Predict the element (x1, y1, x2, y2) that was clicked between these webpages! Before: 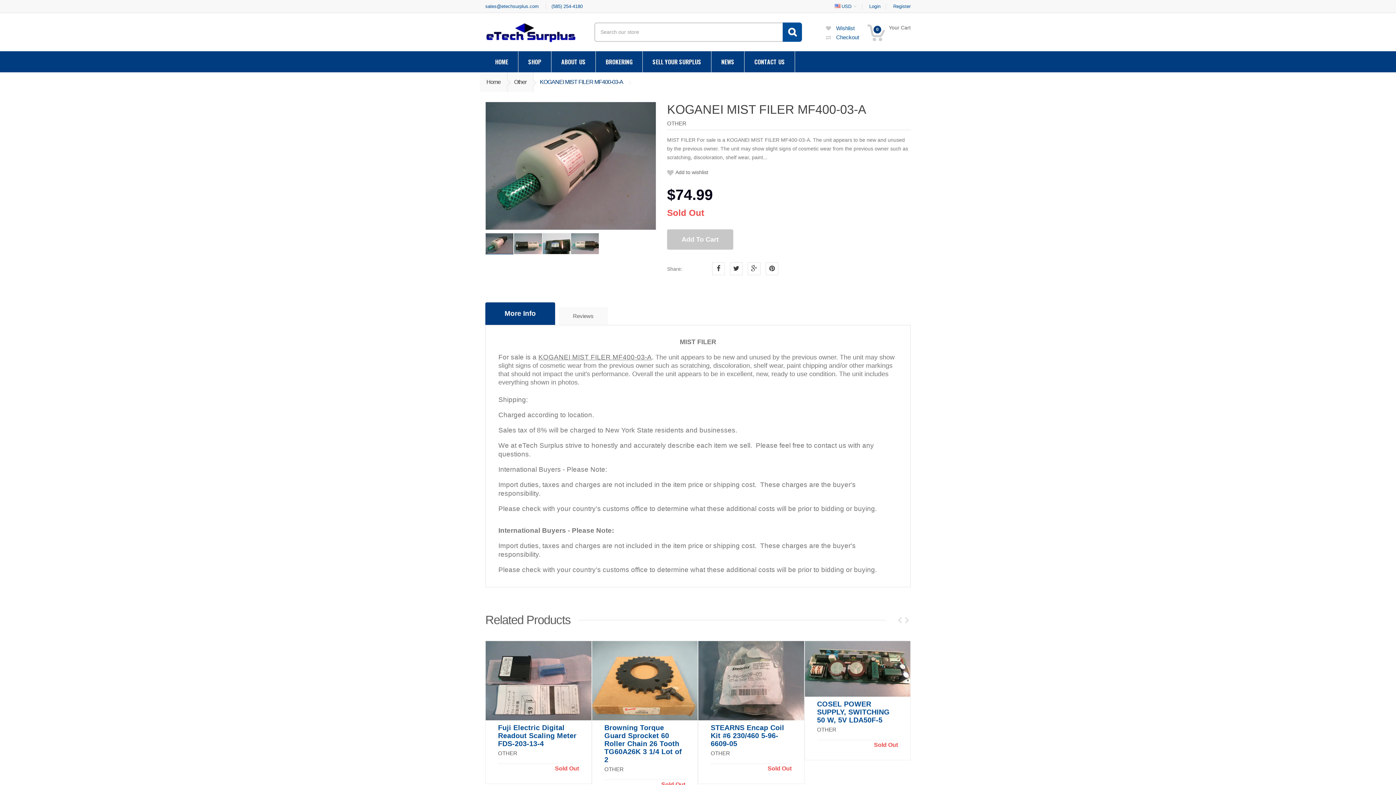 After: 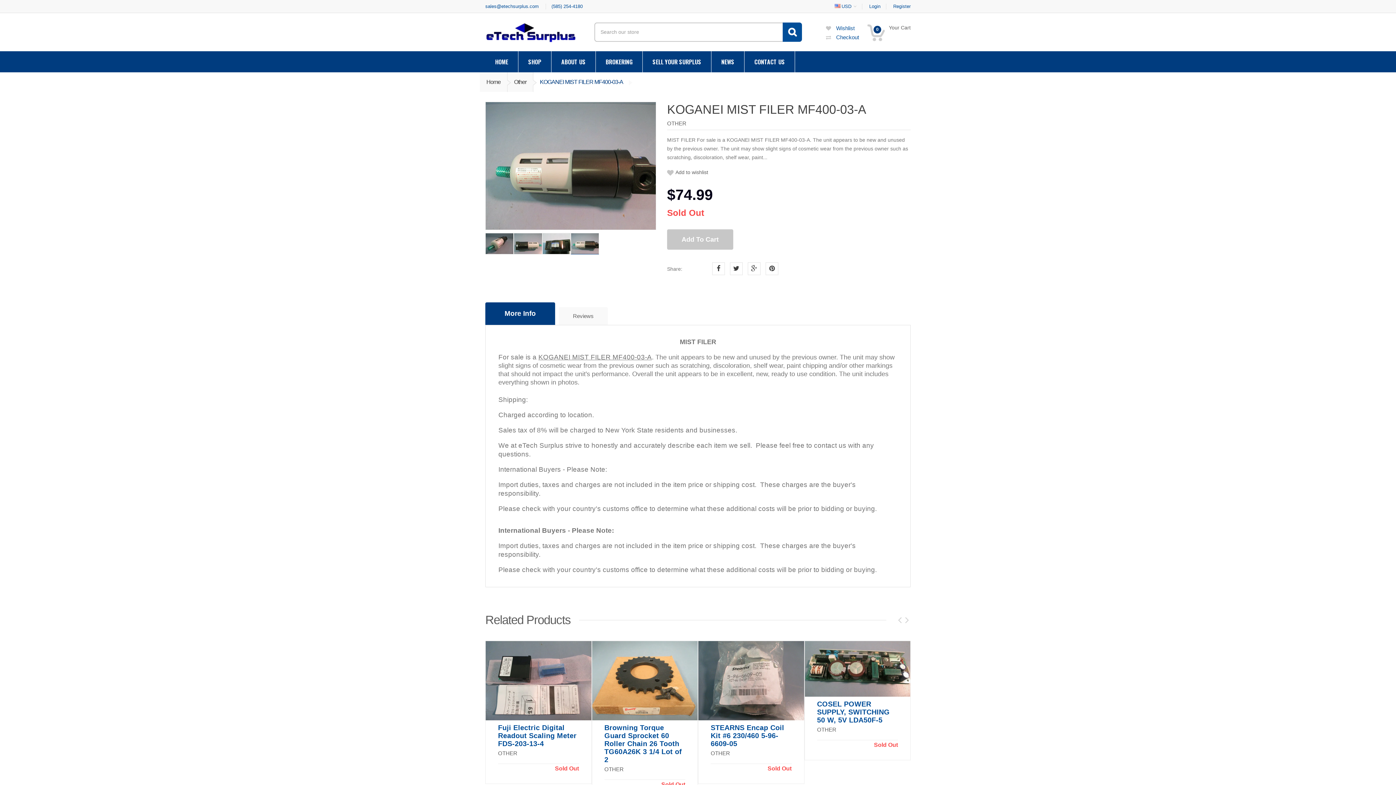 Action: bbox: (570, 233, 599, 254)